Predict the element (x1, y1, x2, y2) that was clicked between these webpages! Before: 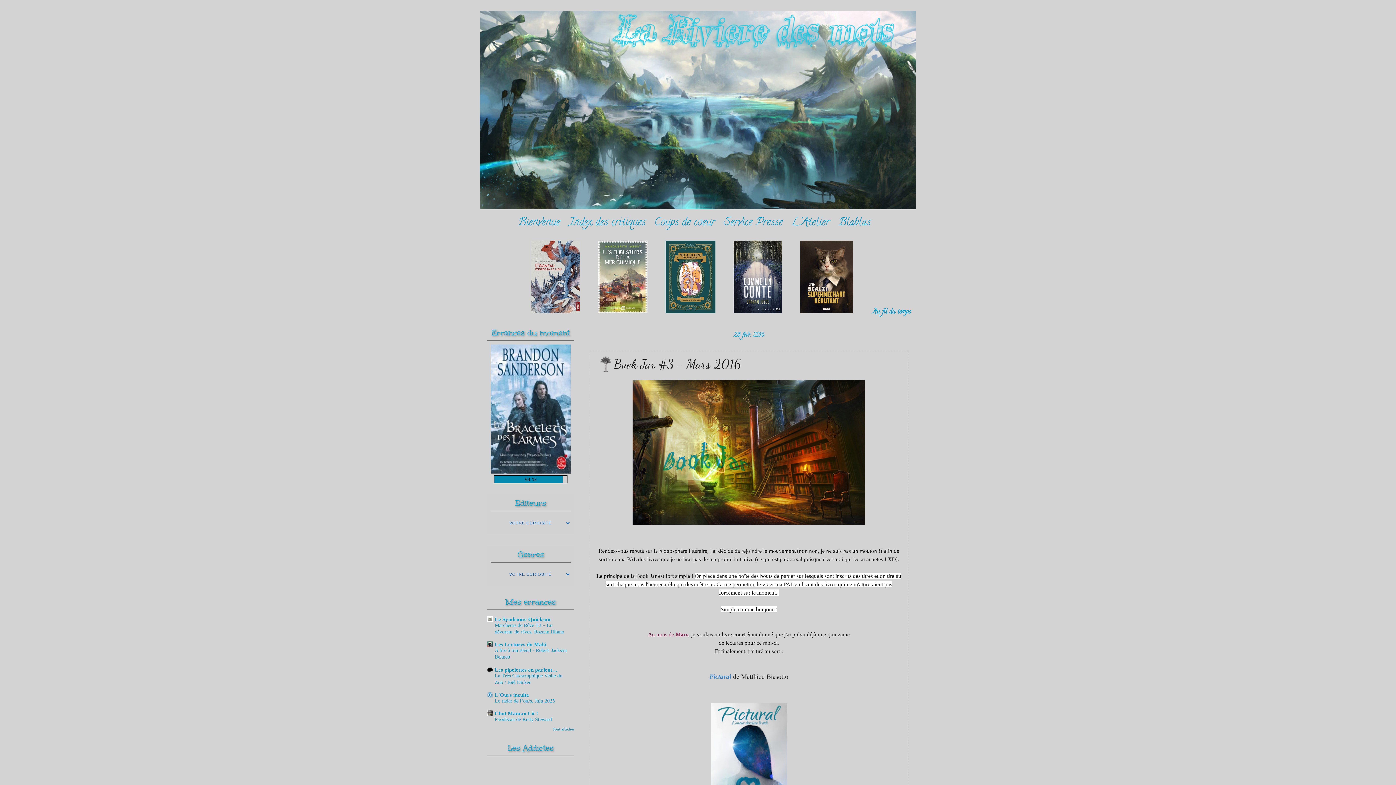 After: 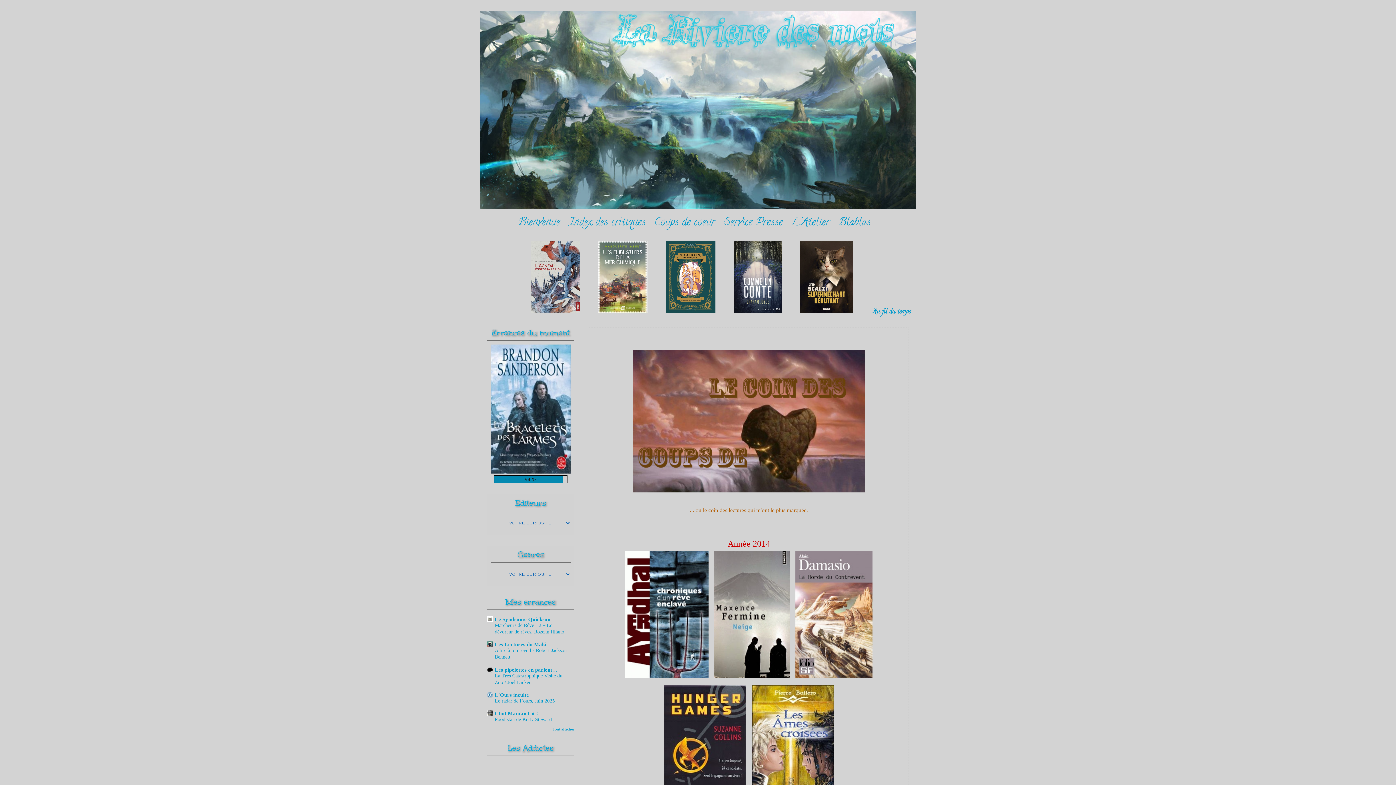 Action: label: Coups de coeur bbox: (654, 214, 715, 231)